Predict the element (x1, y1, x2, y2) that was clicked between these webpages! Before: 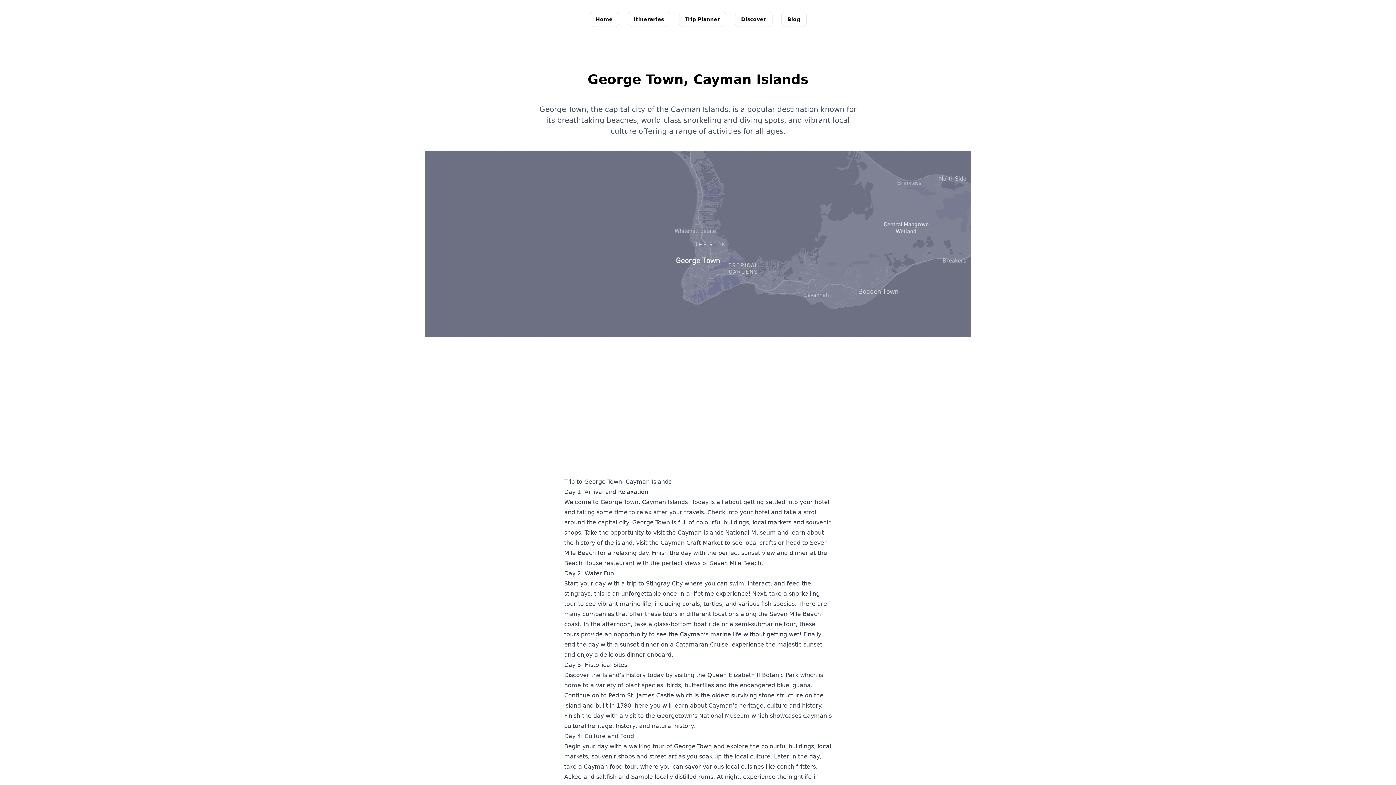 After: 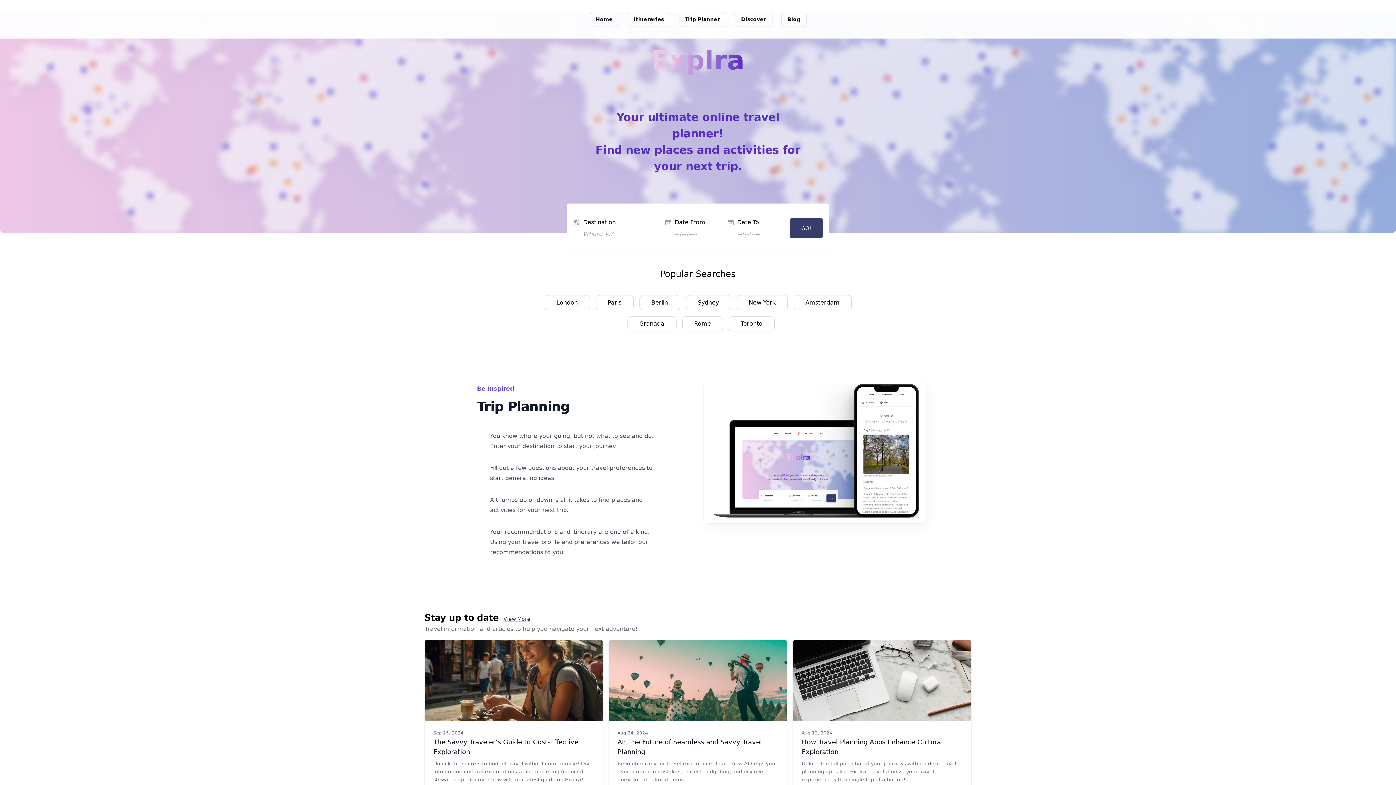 Action: label: Home bbox: (590, 16, 618, 22)